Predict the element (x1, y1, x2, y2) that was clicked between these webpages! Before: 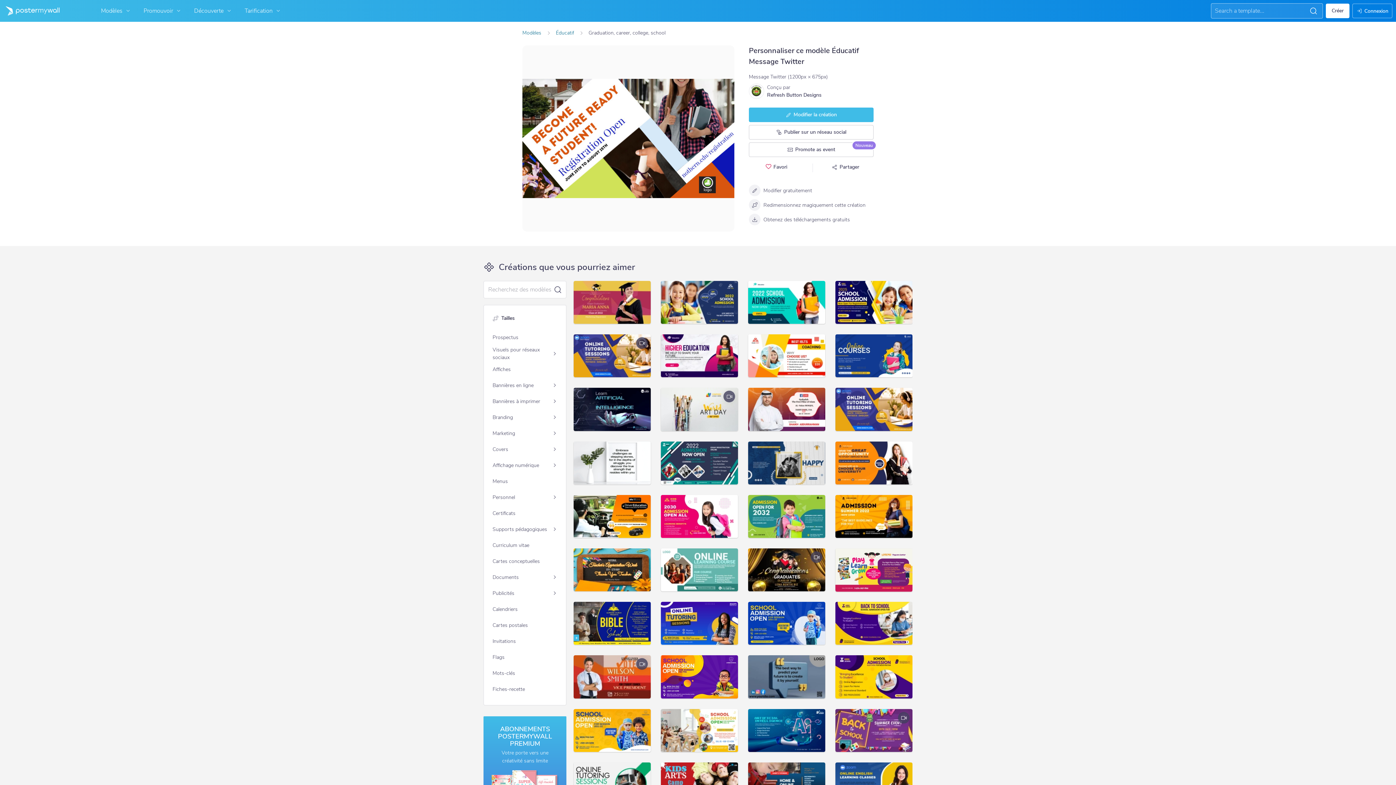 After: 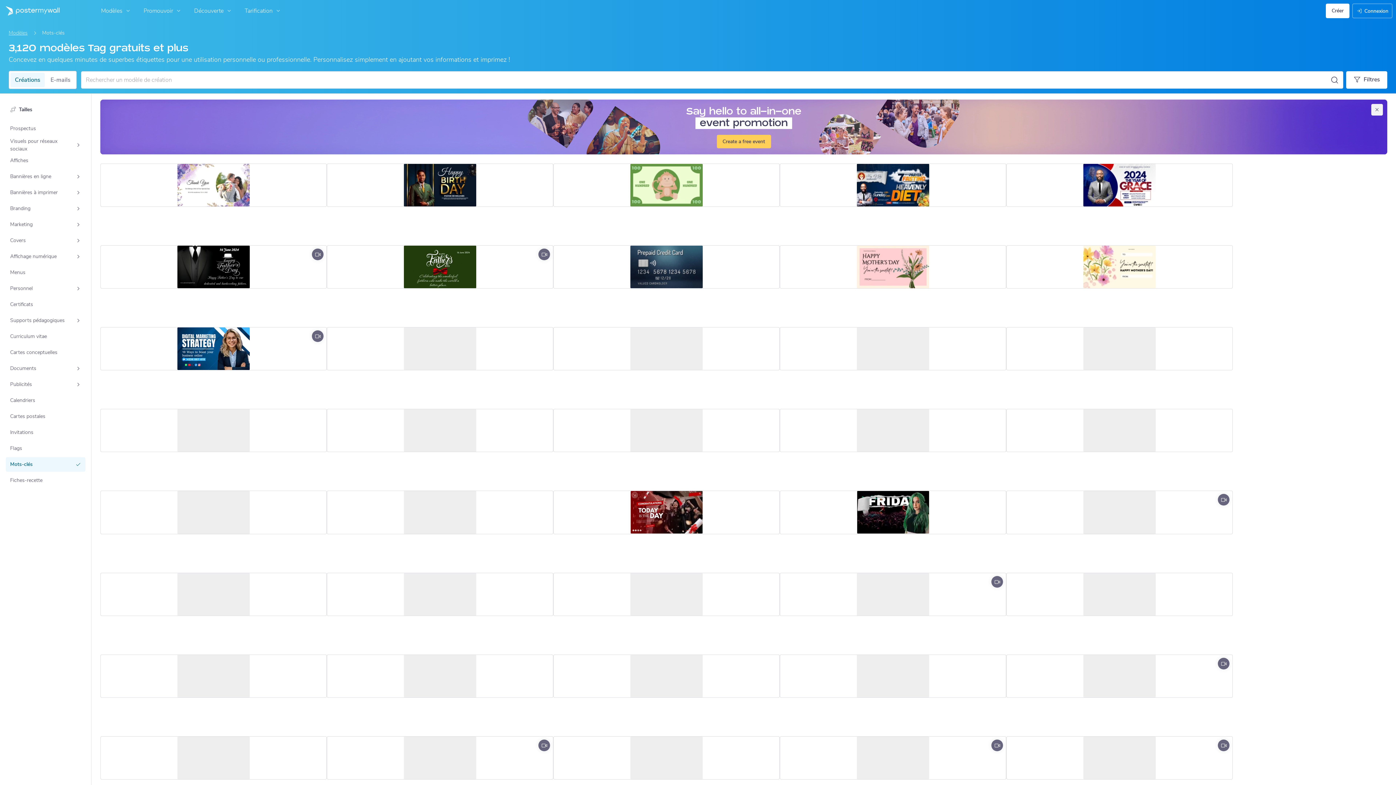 Action: label: Mots-clés bbox: (488, 666, 561, 680)